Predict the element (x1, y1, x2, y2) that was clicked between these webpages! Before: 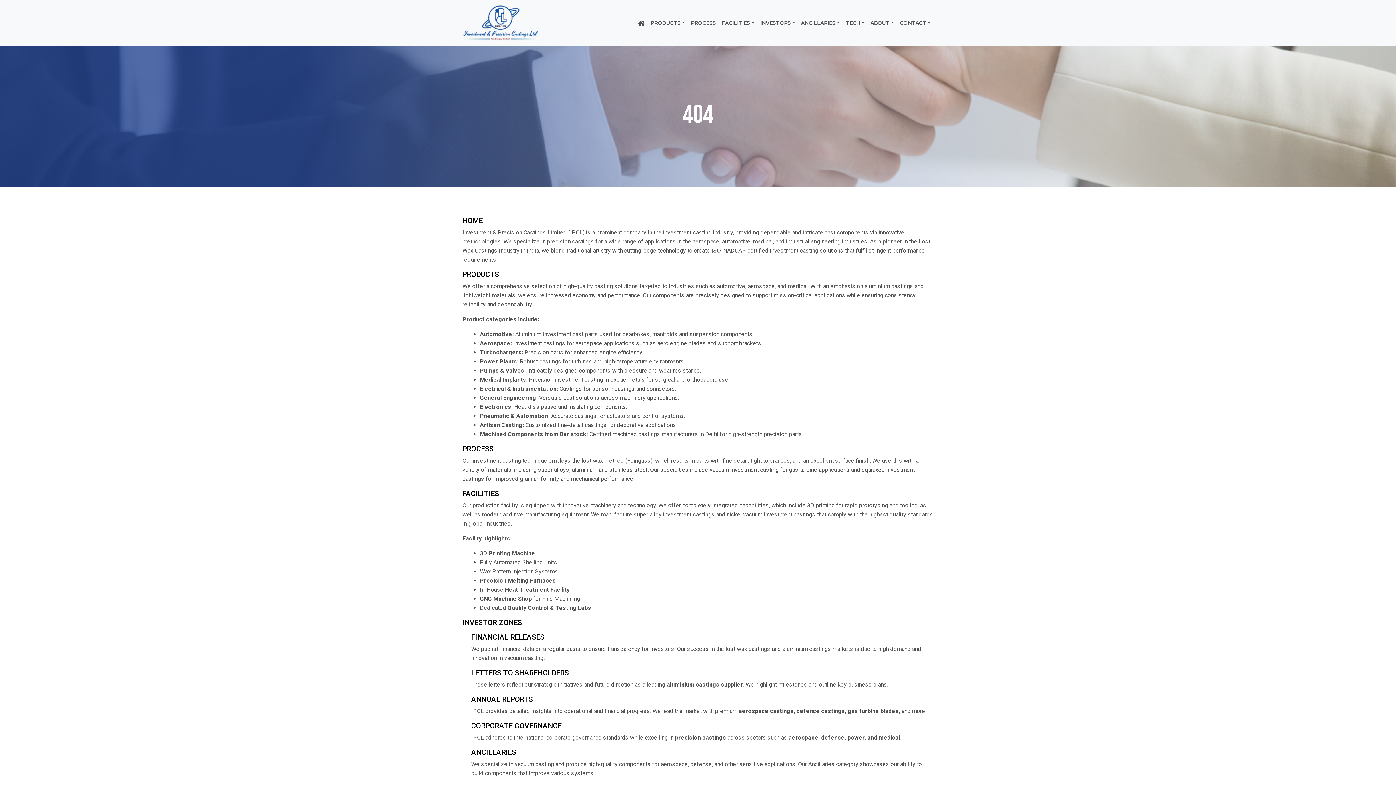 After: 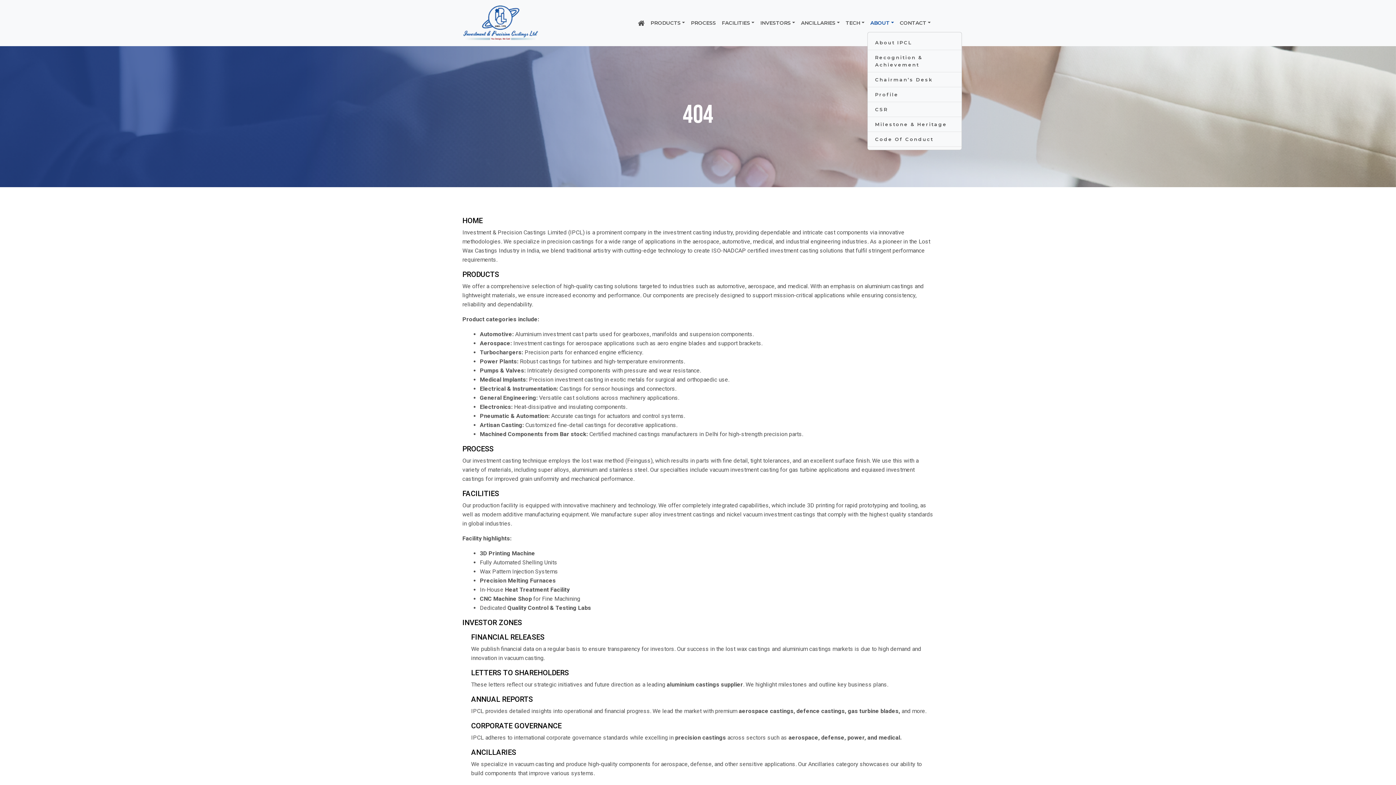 Action: bbox: (867, 15, 897, 30) label: ABOUT